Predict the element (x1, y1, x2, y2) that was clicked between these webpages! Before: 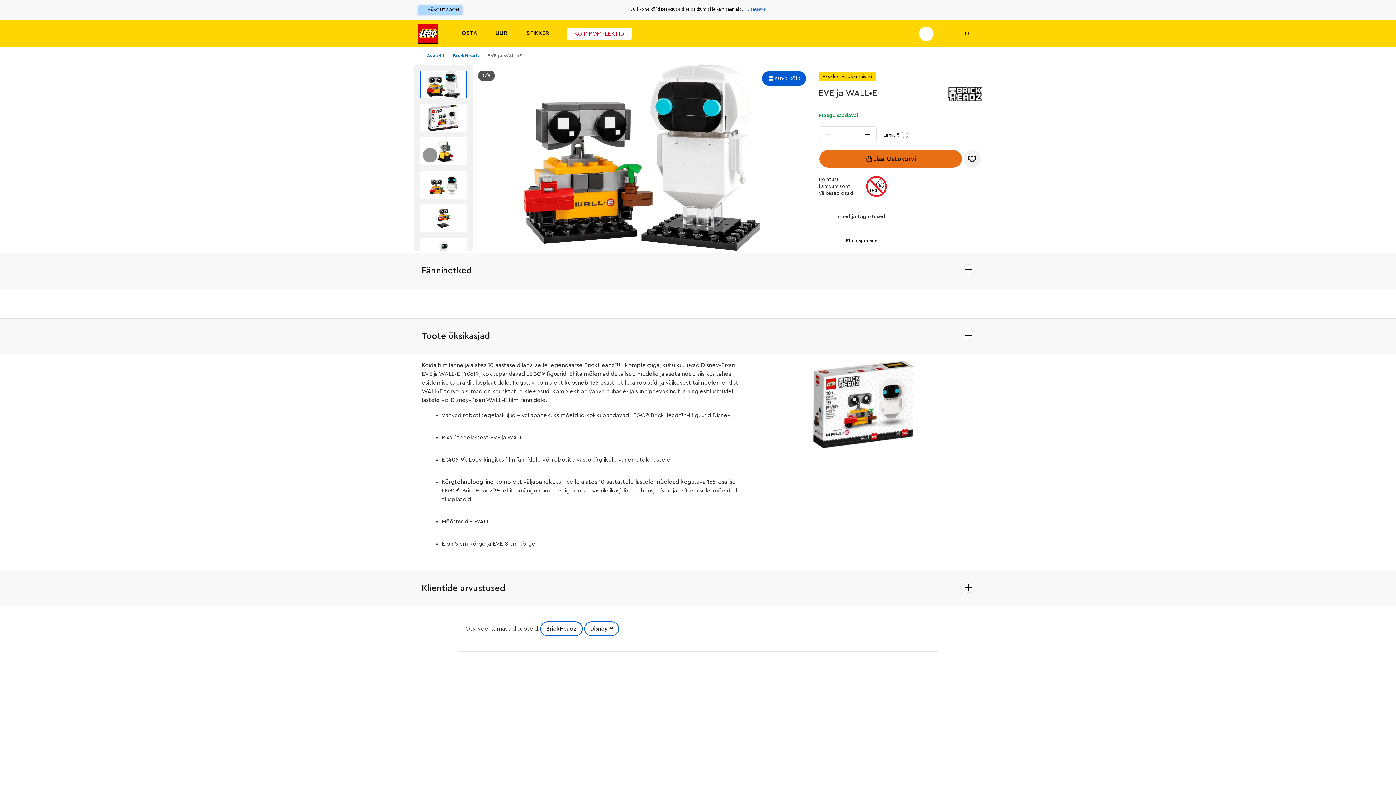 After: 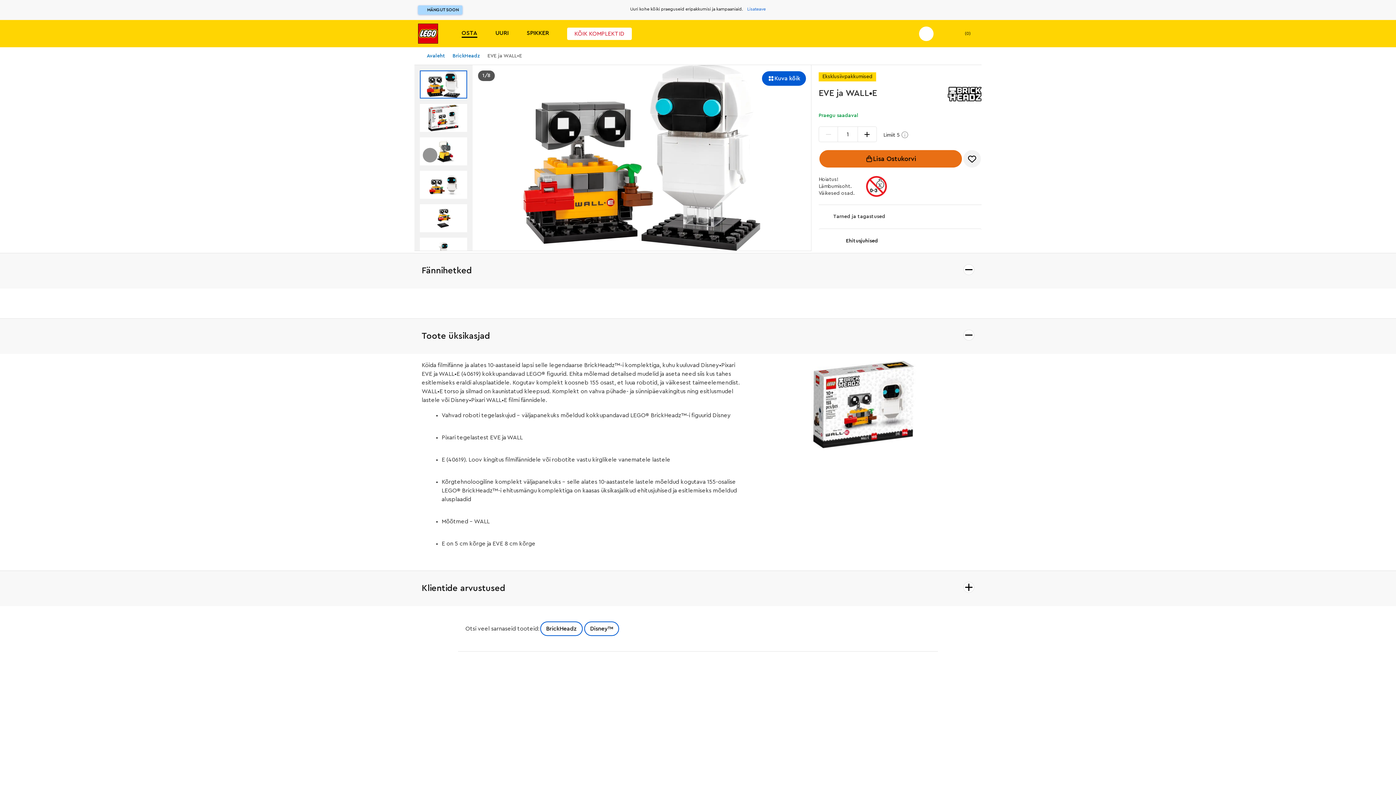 Action: bbox: (461, 29, 477, 37) label: OSTA